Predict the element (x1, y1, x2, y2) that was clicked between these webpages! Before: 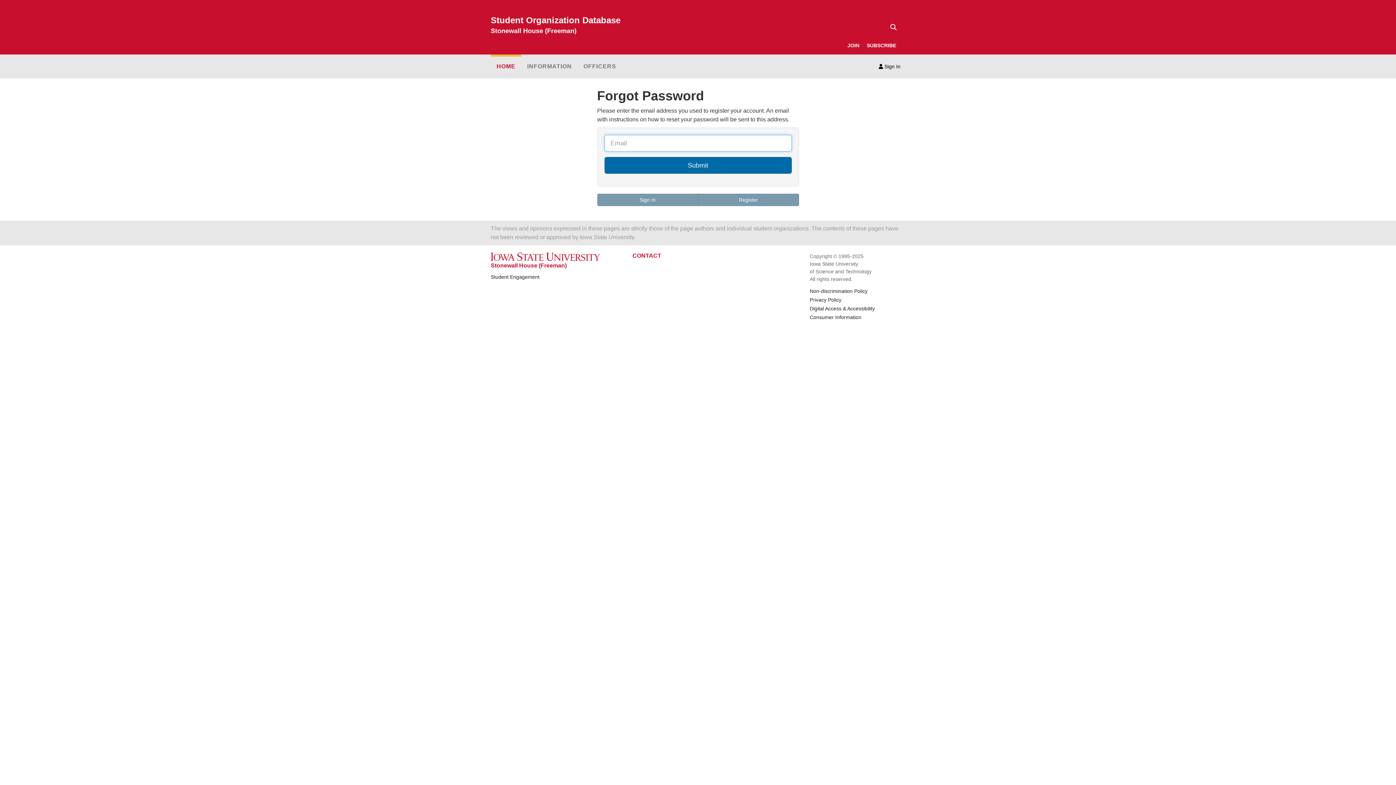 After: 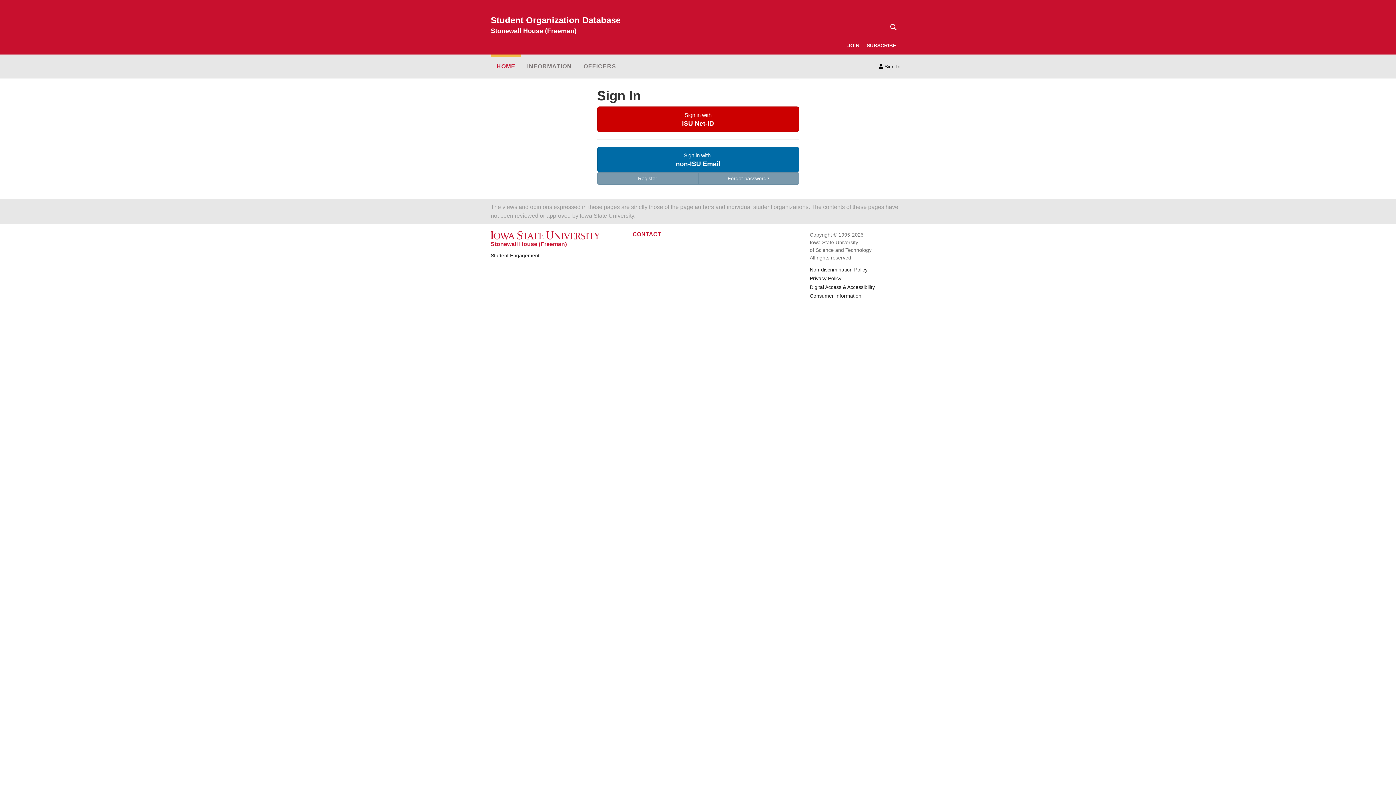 Action: label: JOIN bbox: (844, 36, 863, 54)